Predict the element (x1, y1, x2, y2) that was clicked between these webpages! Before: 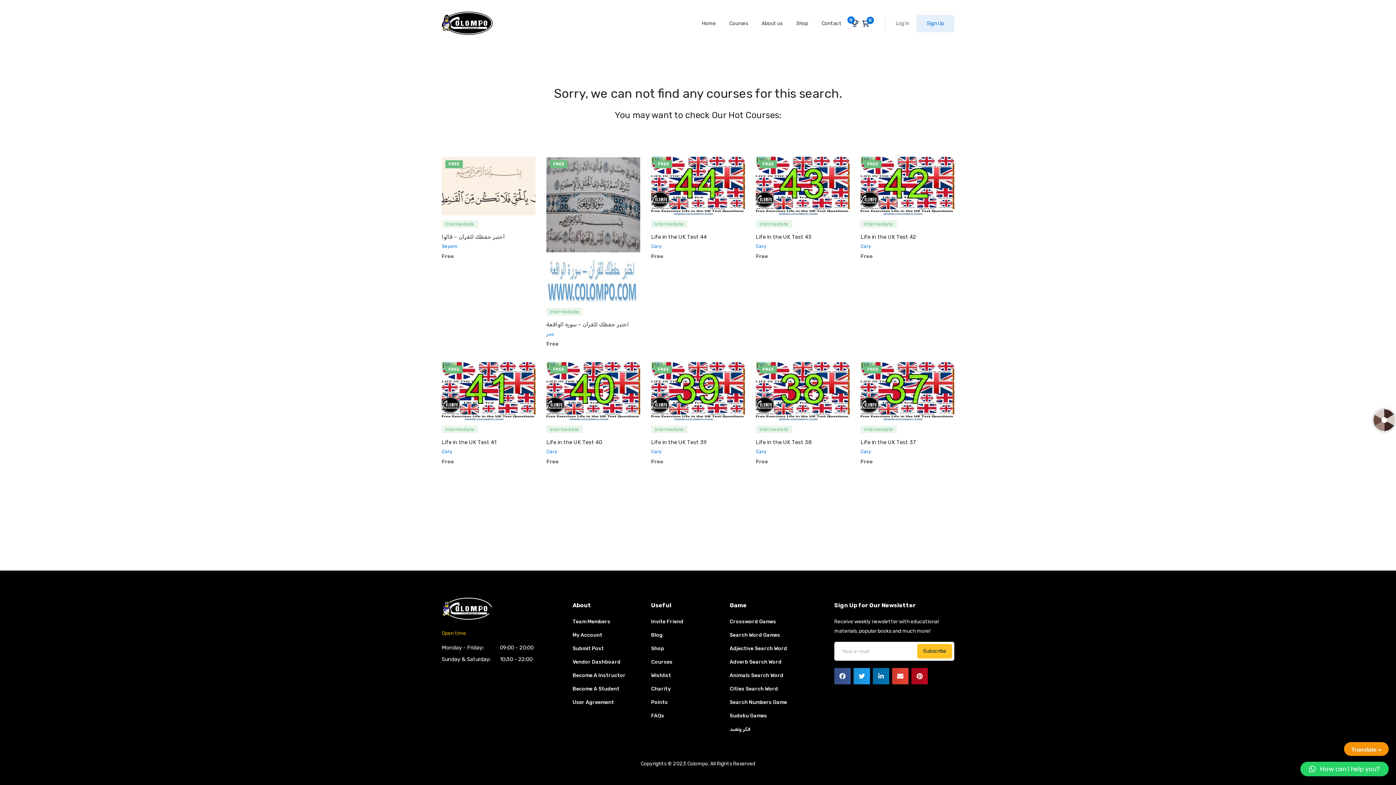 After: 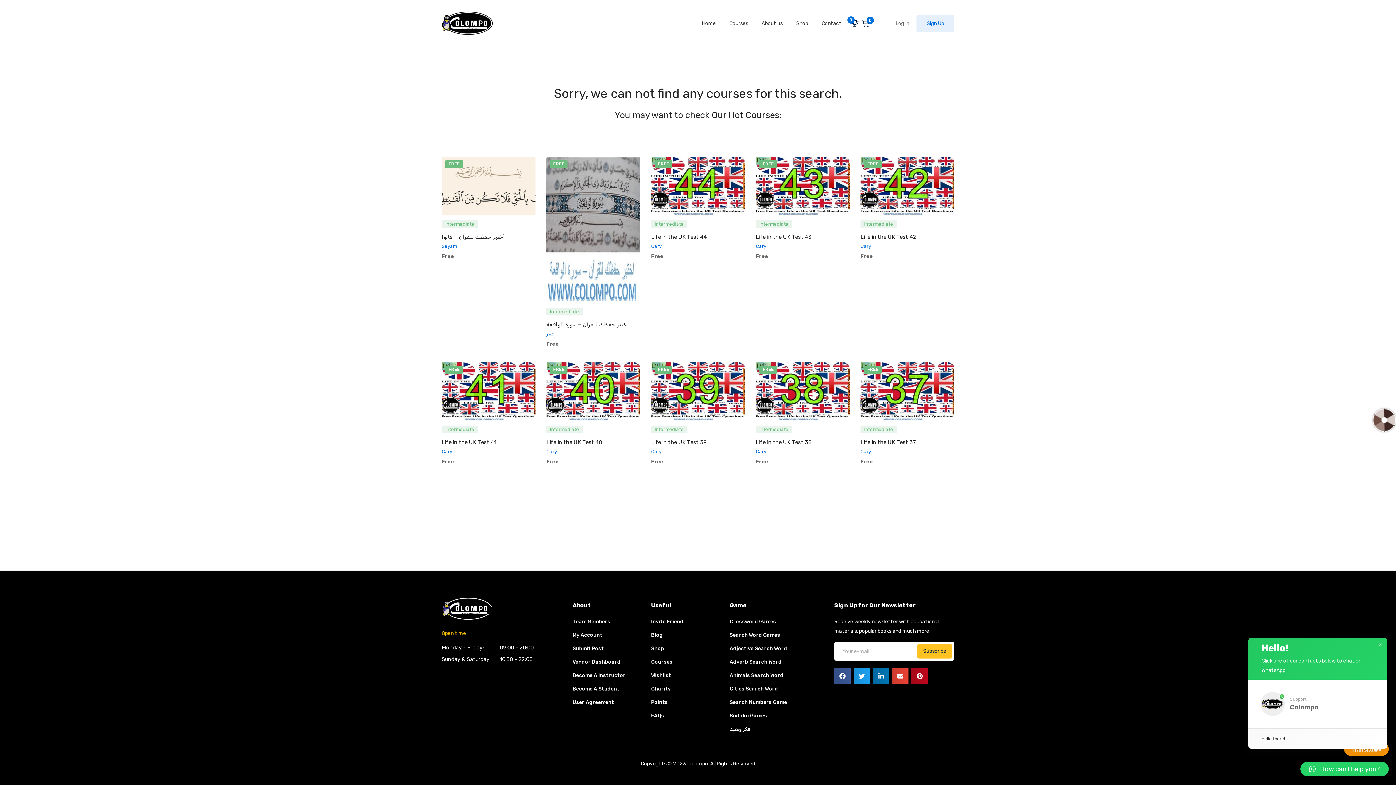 Action: bbox: (1300, 762, 1389, 776) label: How can I help you?